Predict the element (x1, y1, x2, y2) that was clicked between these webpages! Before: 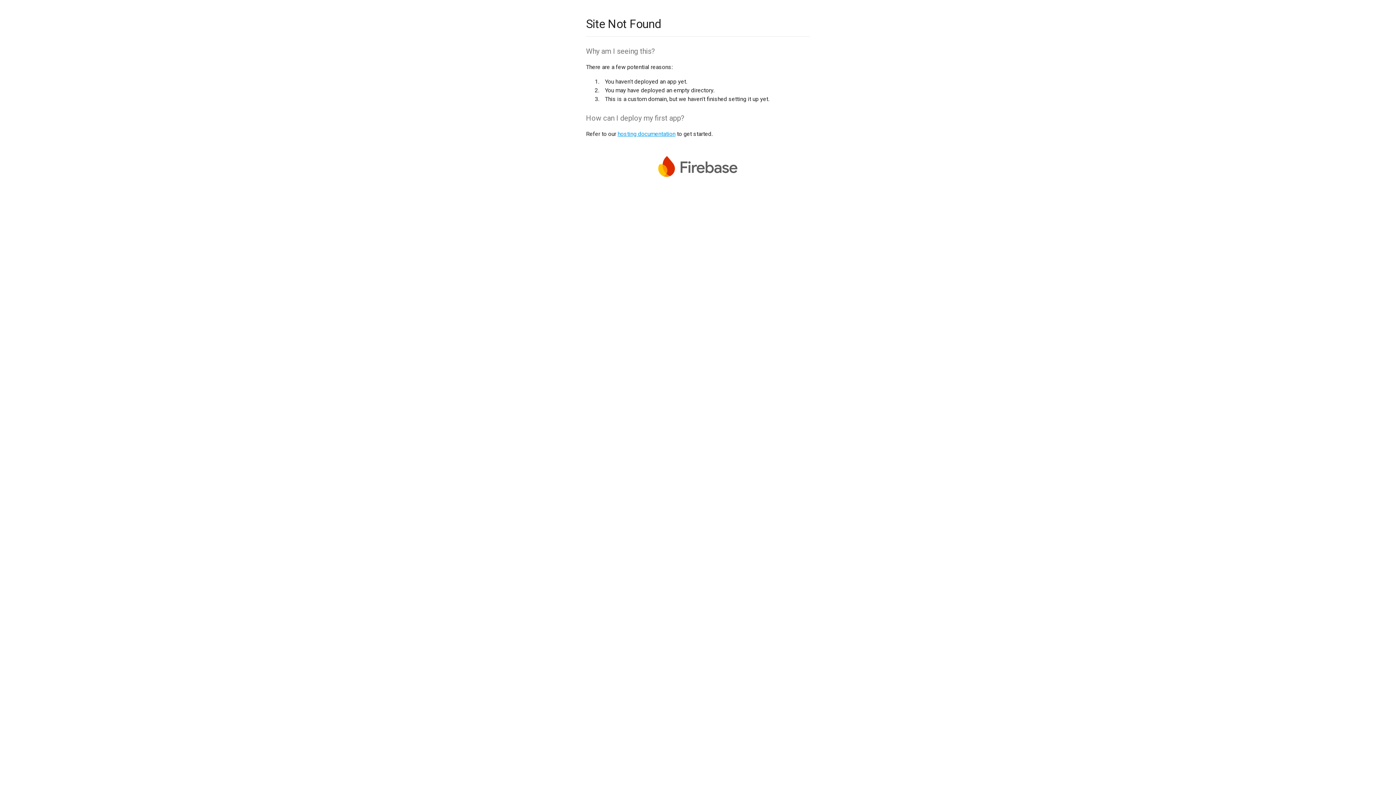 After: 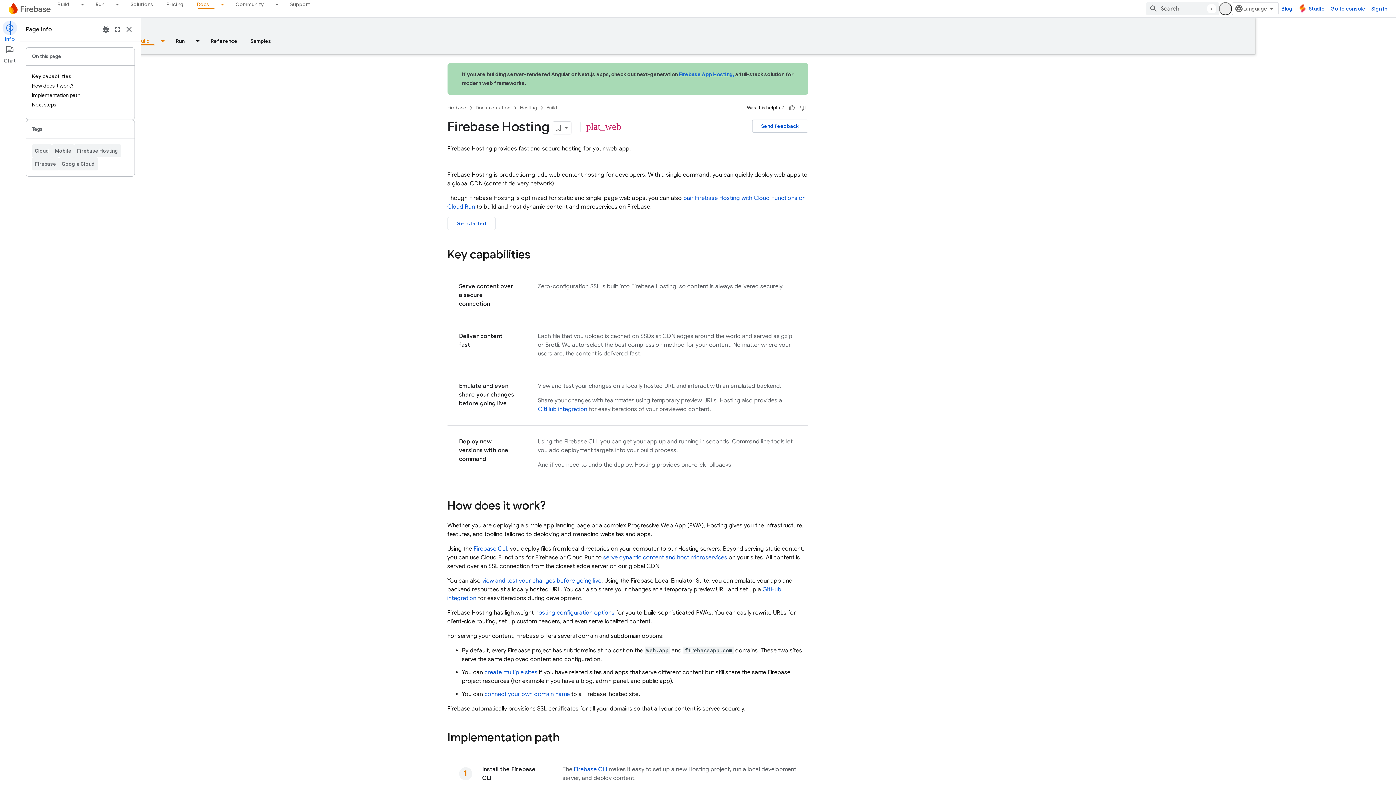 Action: label: hosting documentation bbox: (617, 130, 675, 137)